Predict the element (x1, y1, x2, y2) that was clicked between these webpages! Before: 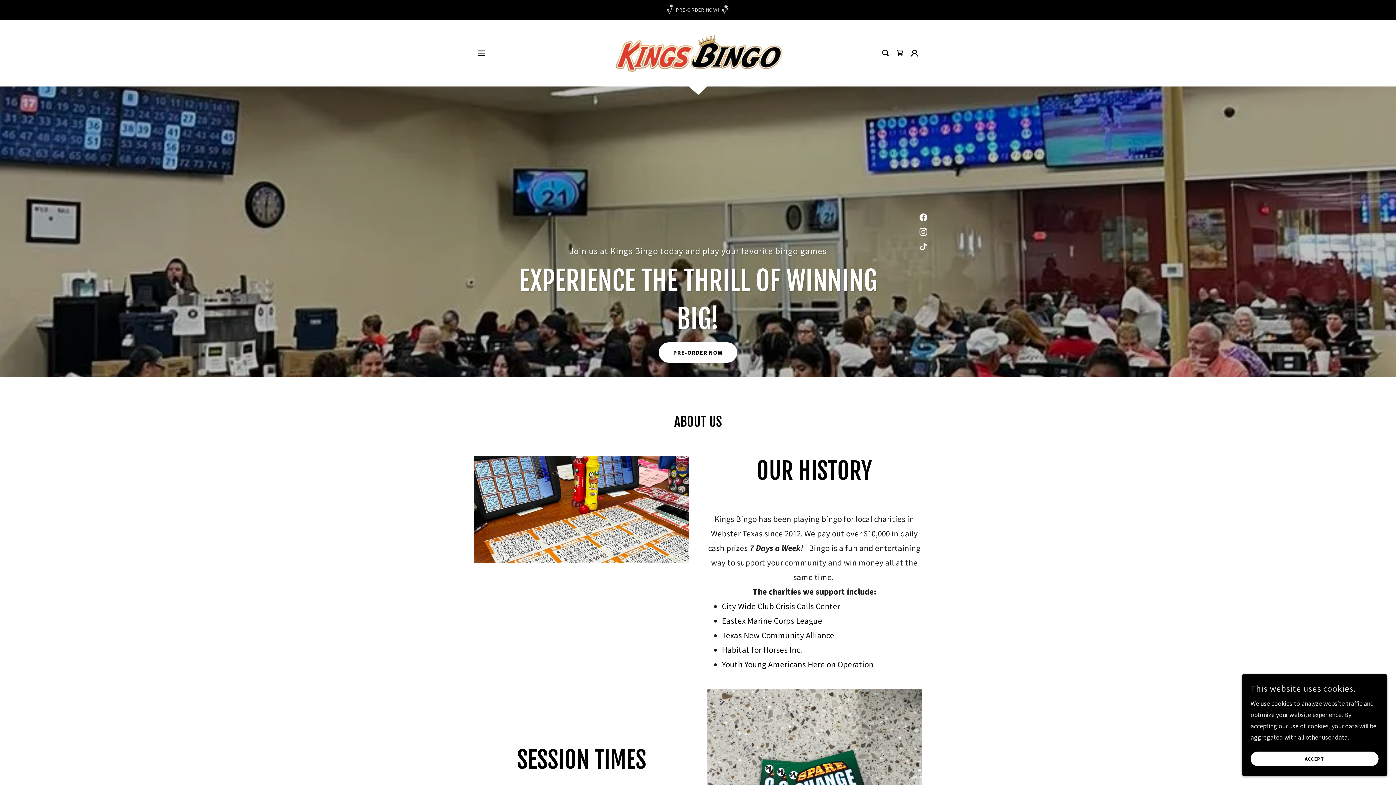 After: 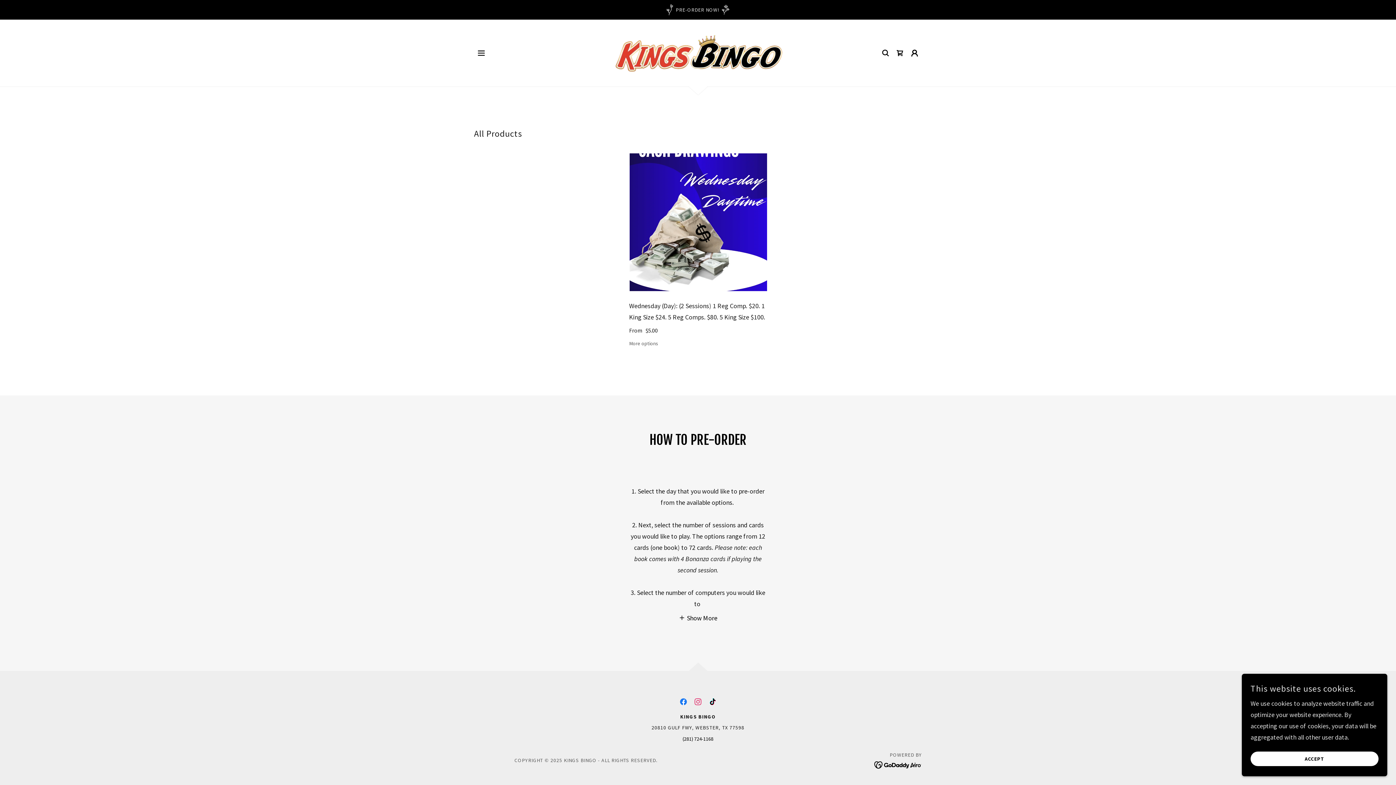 Action: bbox: (658, 342, 737, 362) label: PRE-ORDER NOW